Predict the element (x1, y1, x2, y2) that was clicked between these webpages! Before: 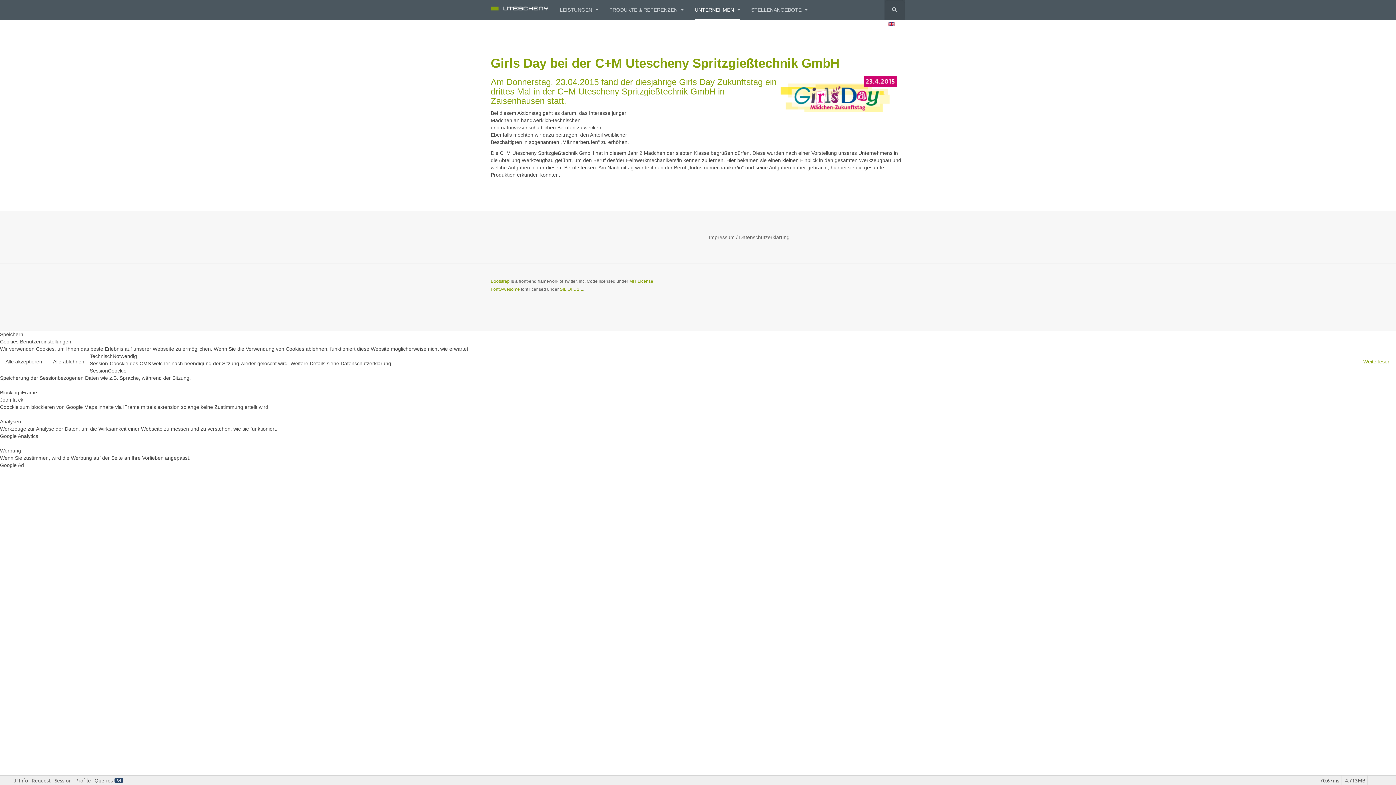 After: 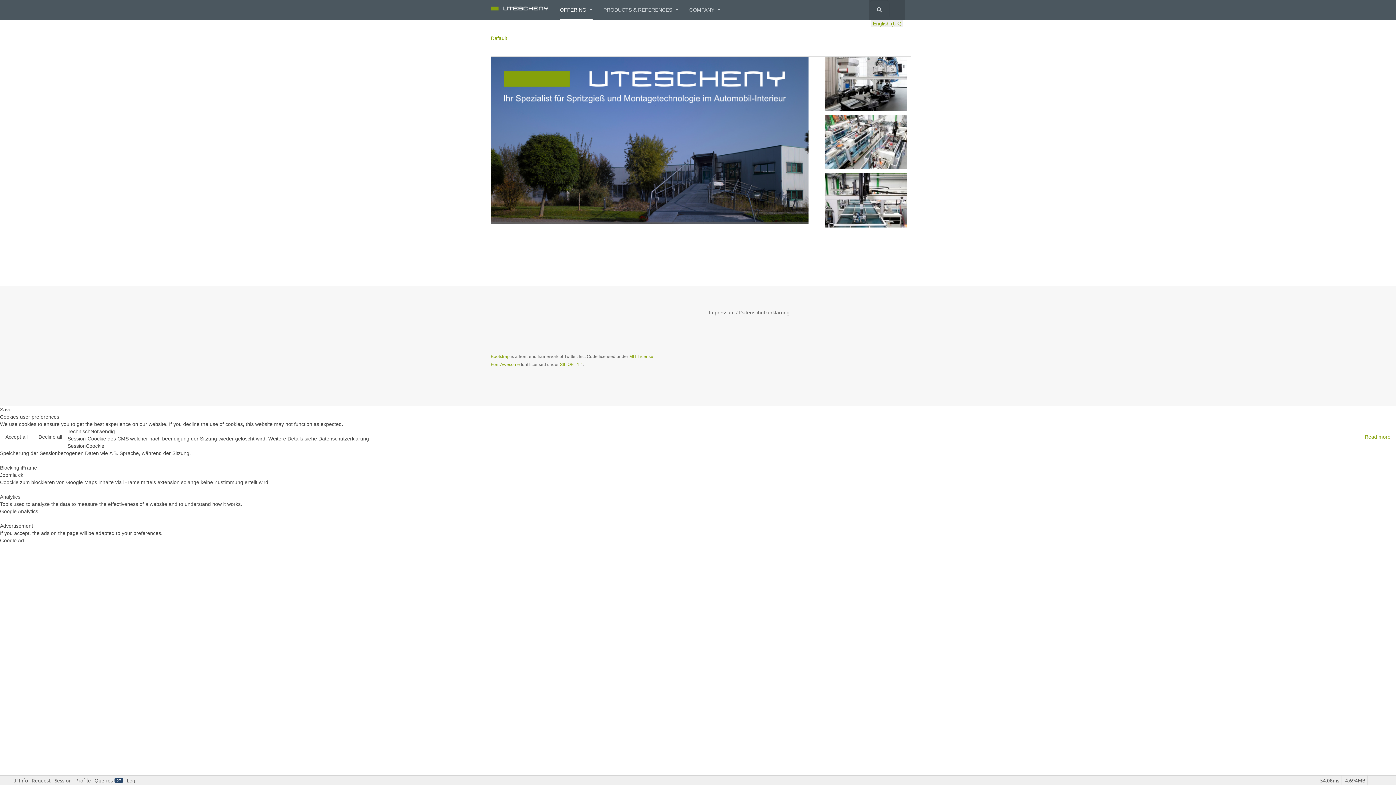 Action: bbox: (886, 18, 896, 28)